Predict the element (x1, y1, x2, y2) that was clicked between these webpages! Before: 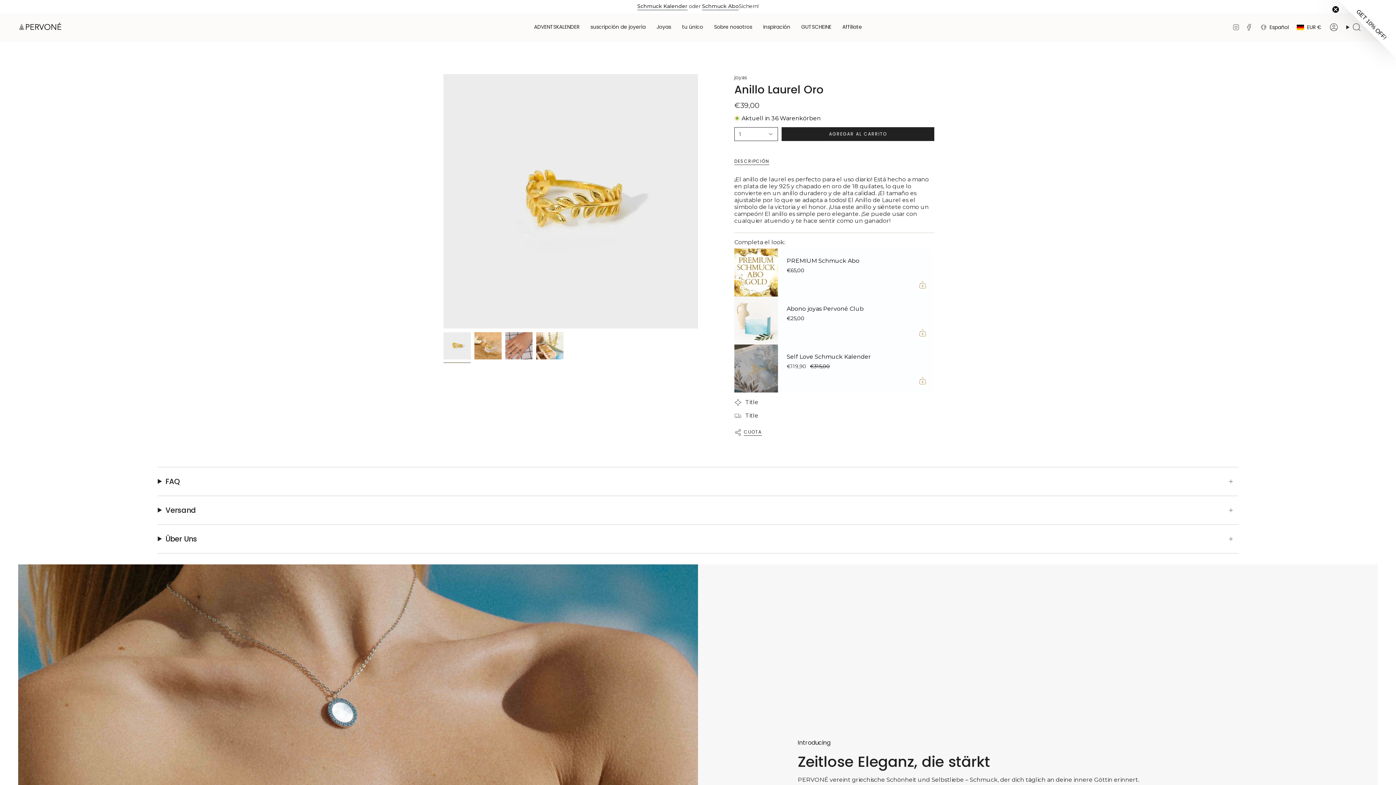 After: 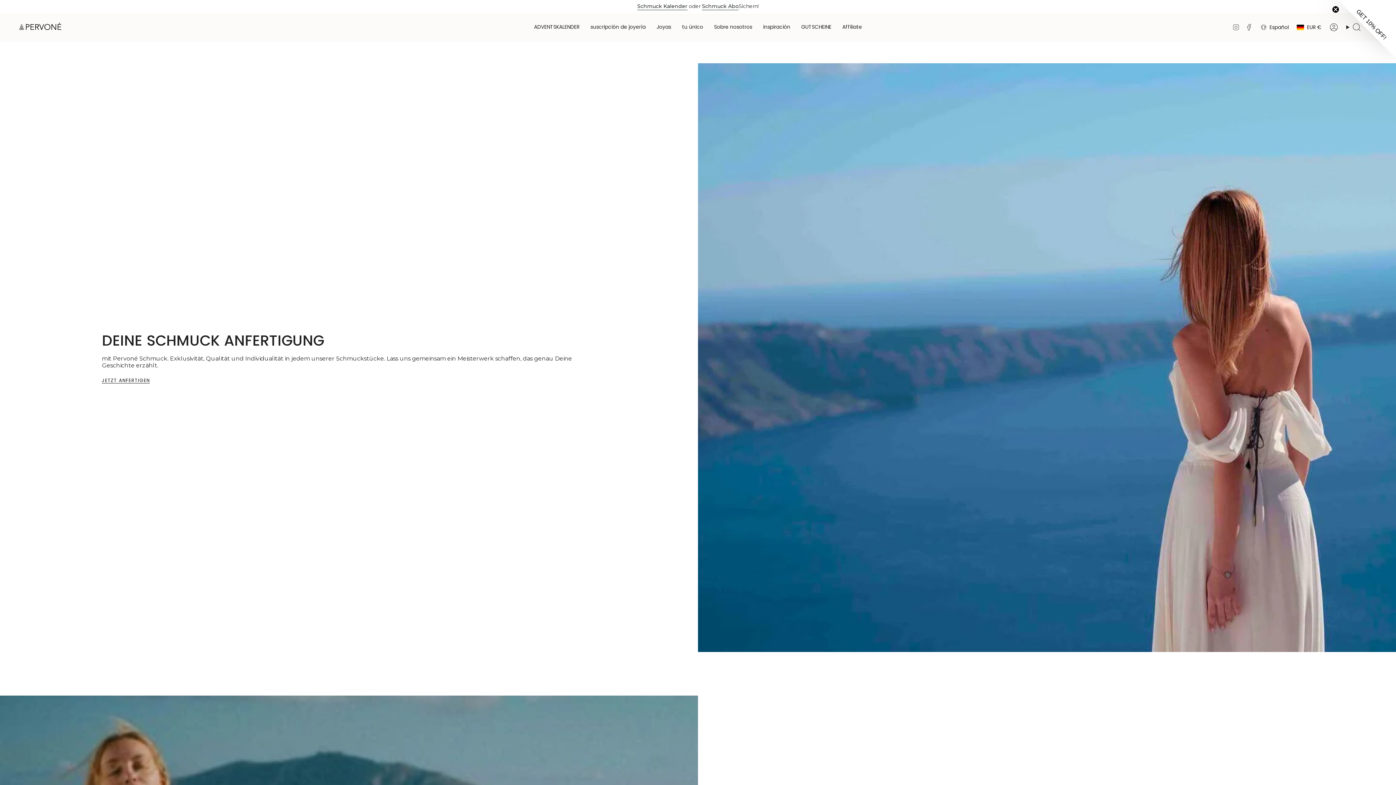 Action: label: tu único bbox: (676, 18, 708, 36)